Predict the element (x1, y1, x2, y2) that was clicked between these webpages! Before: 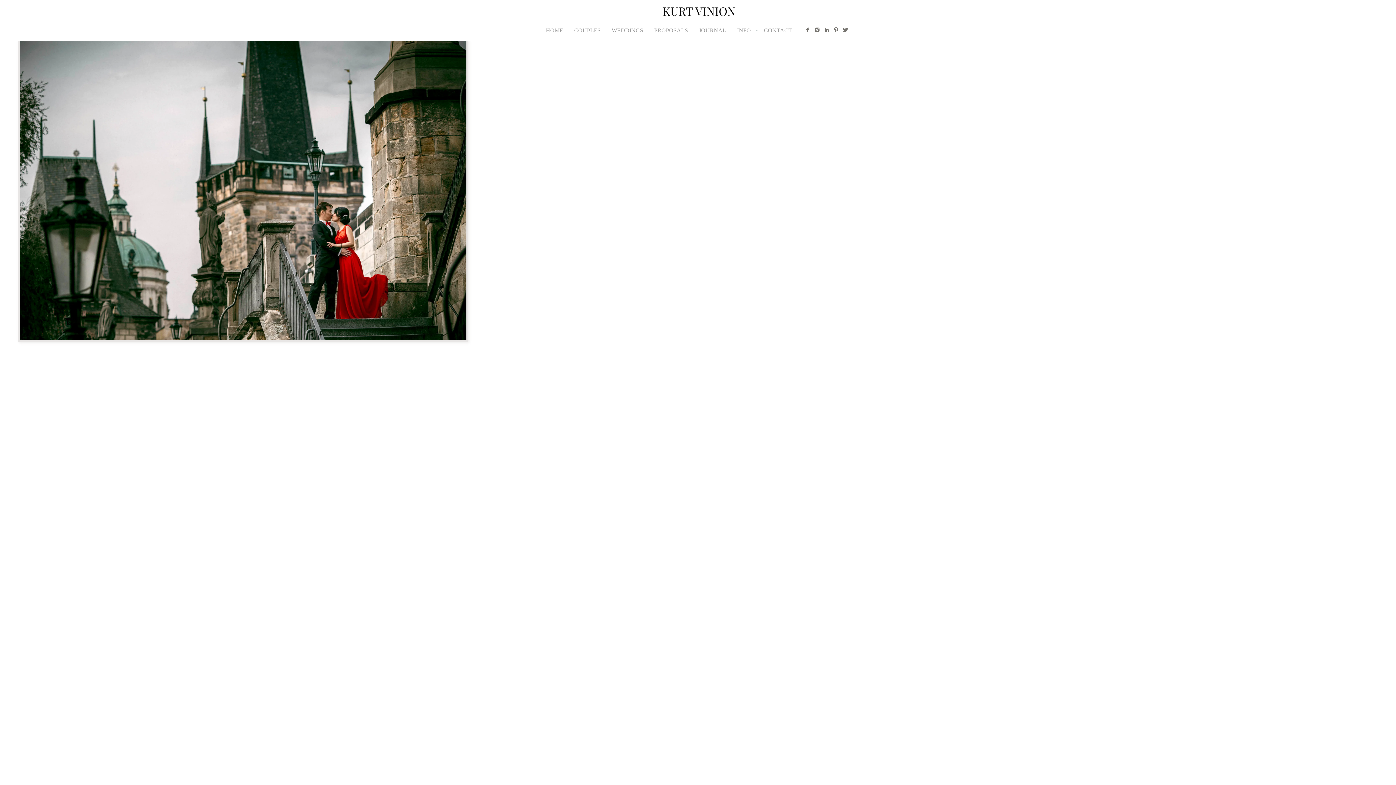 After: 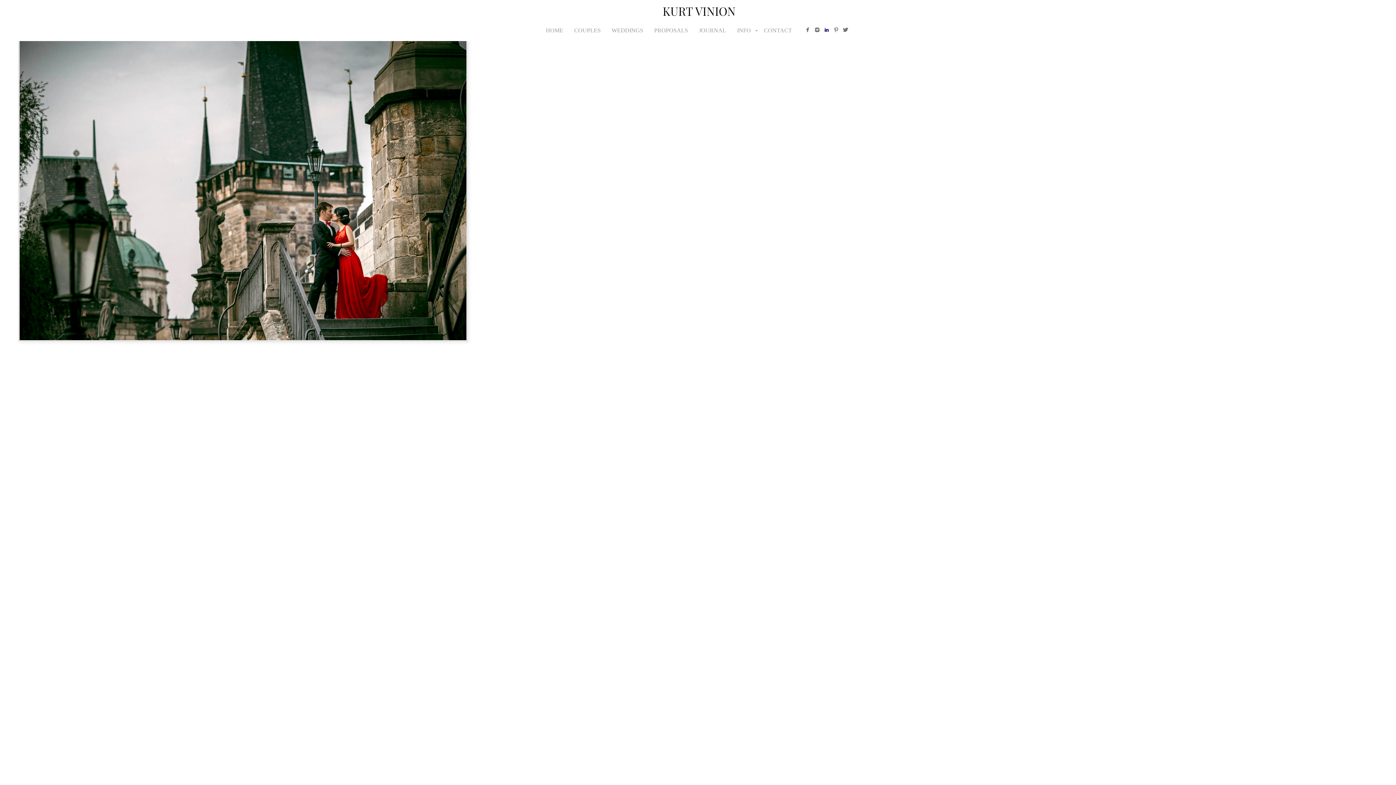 Action: bbox: (822, 25, 831, 34)